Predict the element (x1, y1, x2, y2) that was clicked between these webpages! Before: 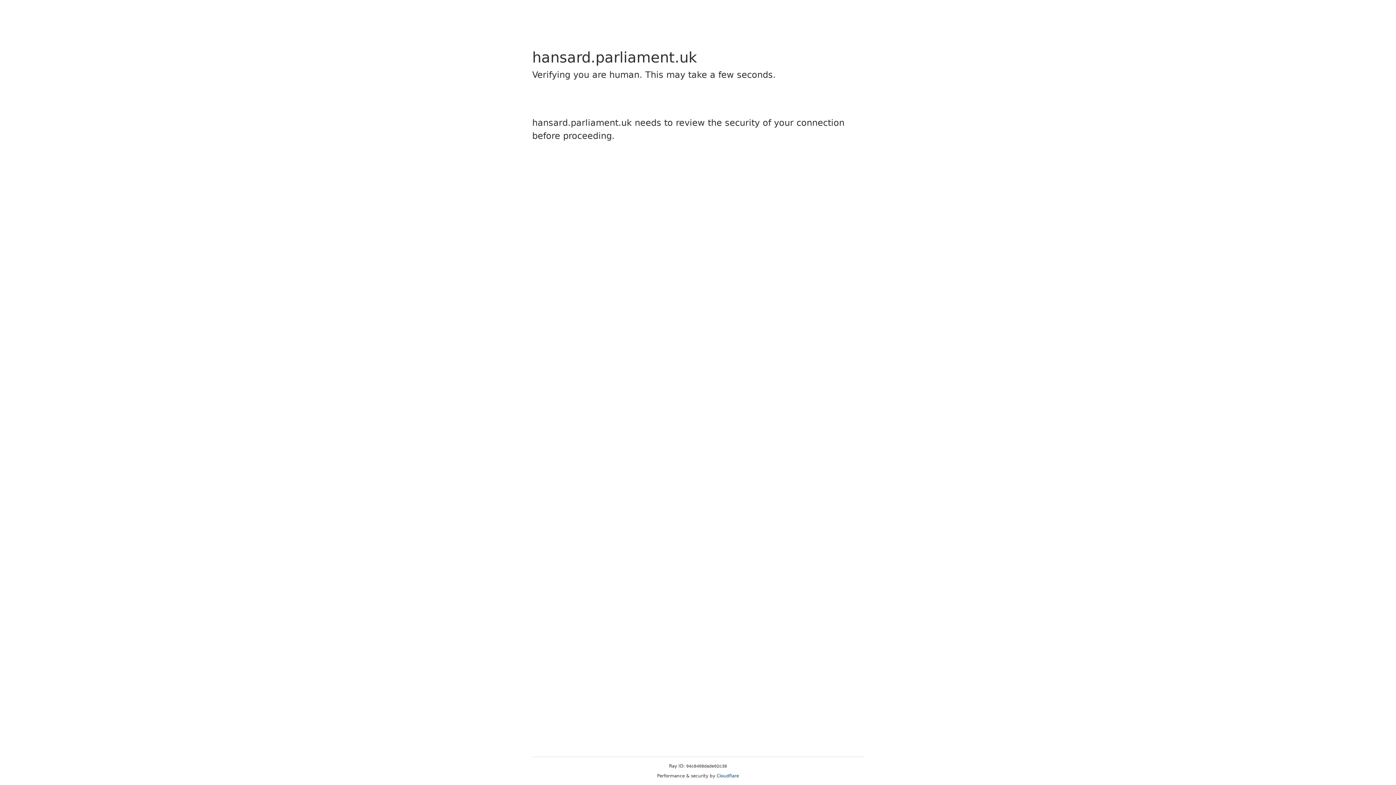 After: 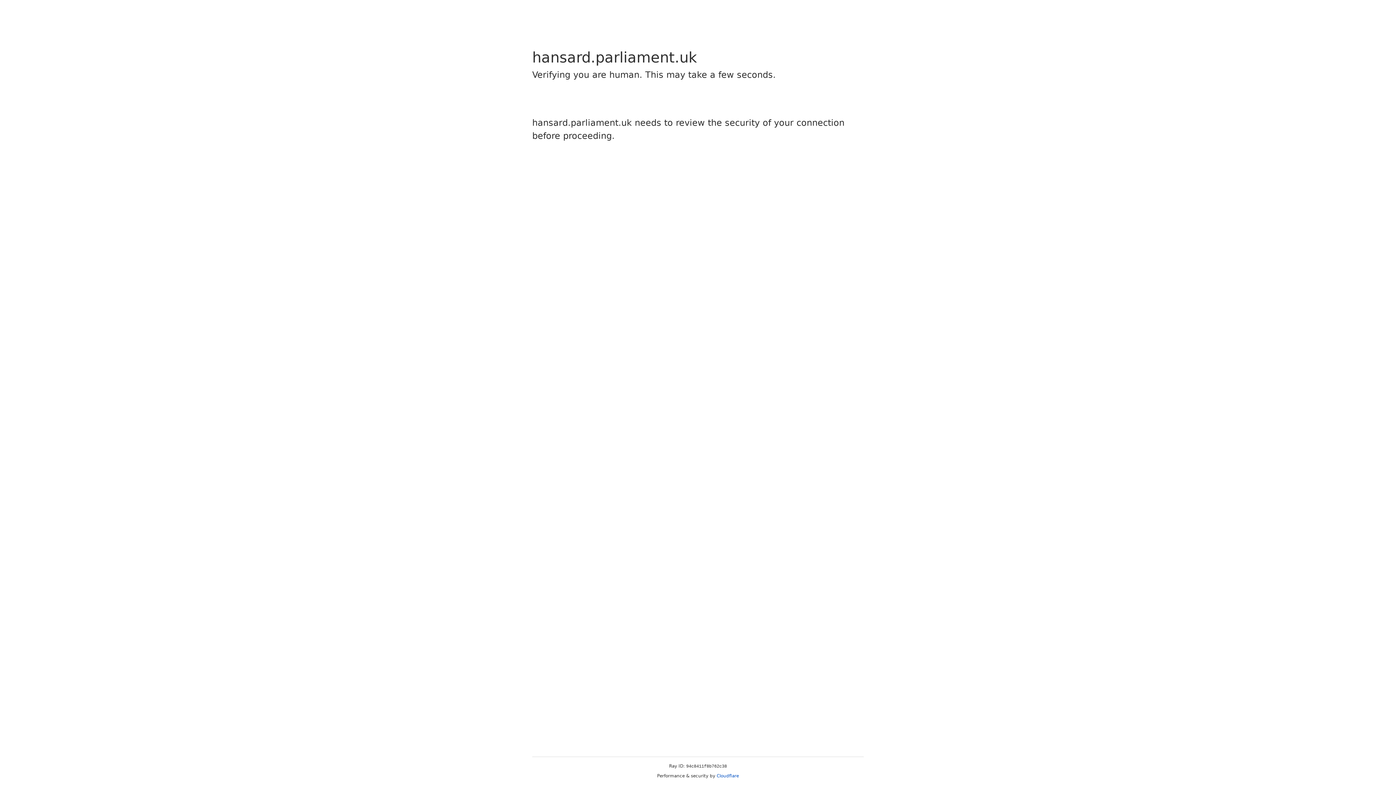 Action: bbox: (716, 773, 739, 778) label: Cloudflare